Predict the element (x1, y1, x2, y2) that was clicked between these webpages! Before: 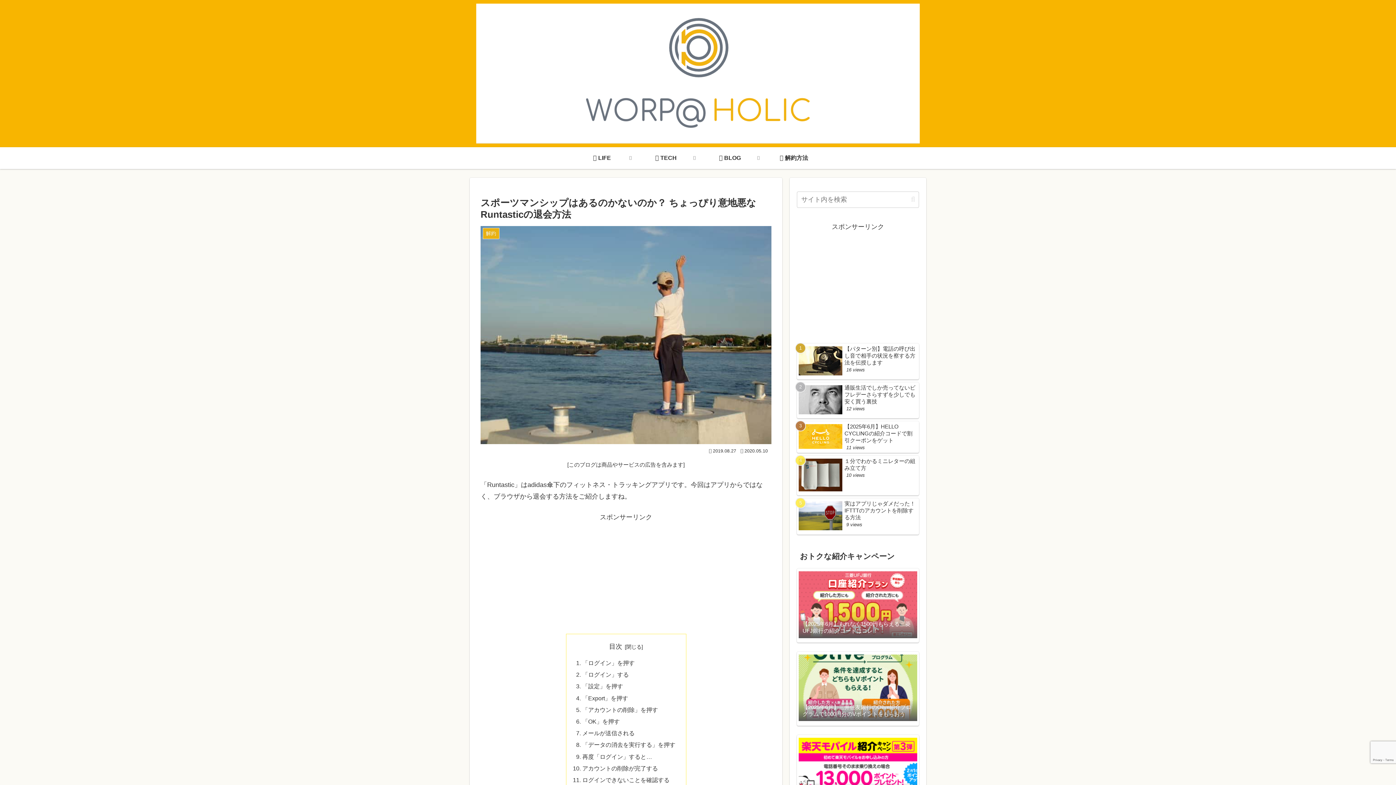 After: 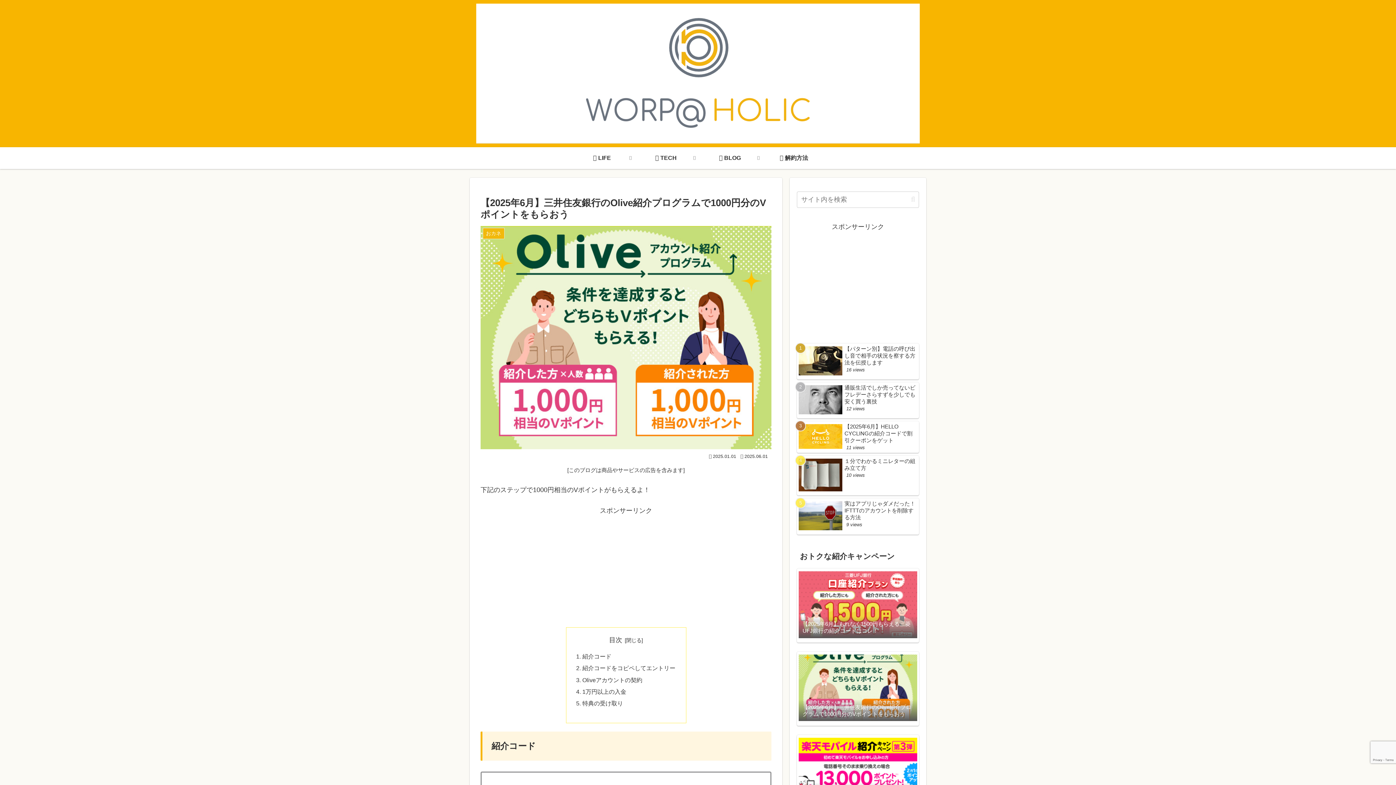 Action: bbox: (797, 651, 919, 726) label: 【2025年6月】三井住友銀行のOlive紹介プログラムで1000円分のVポイントをもらおう